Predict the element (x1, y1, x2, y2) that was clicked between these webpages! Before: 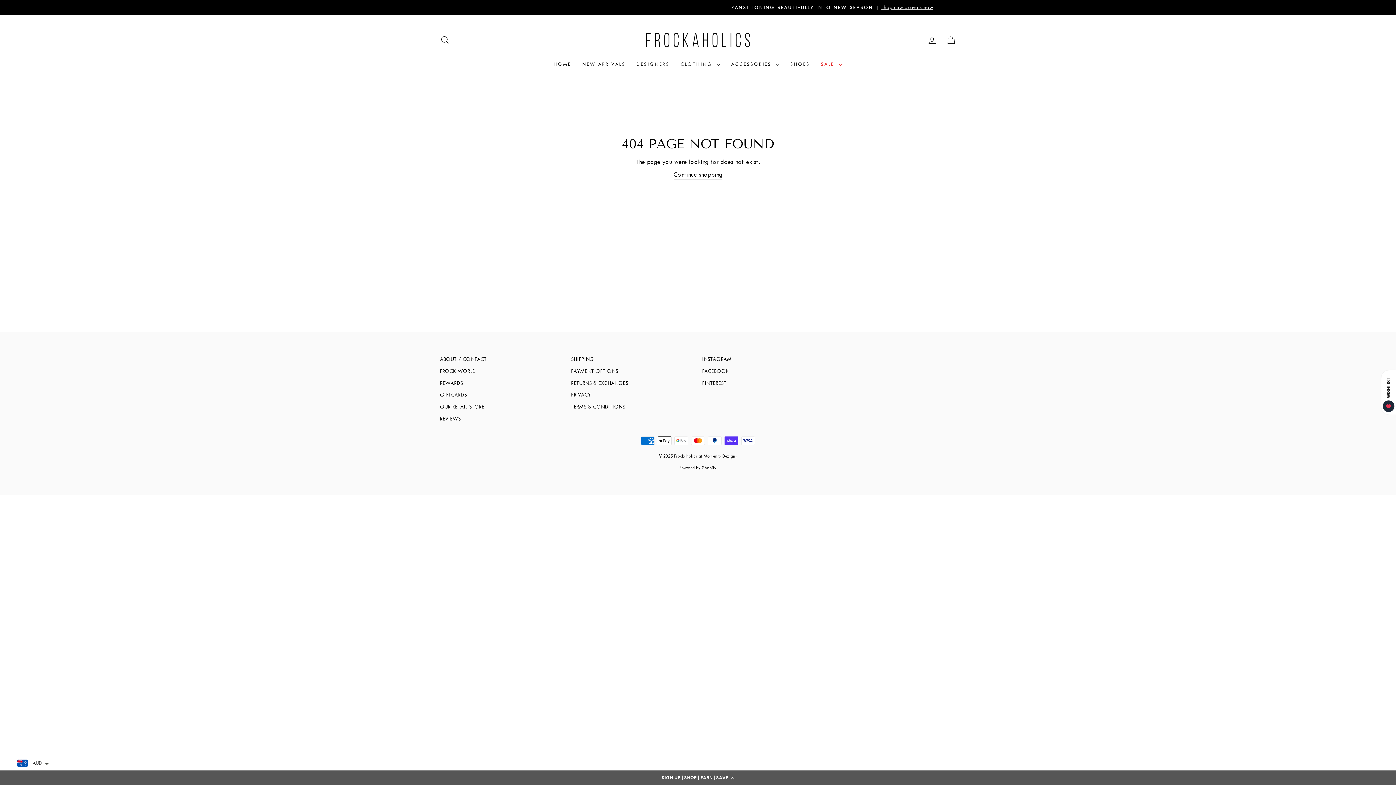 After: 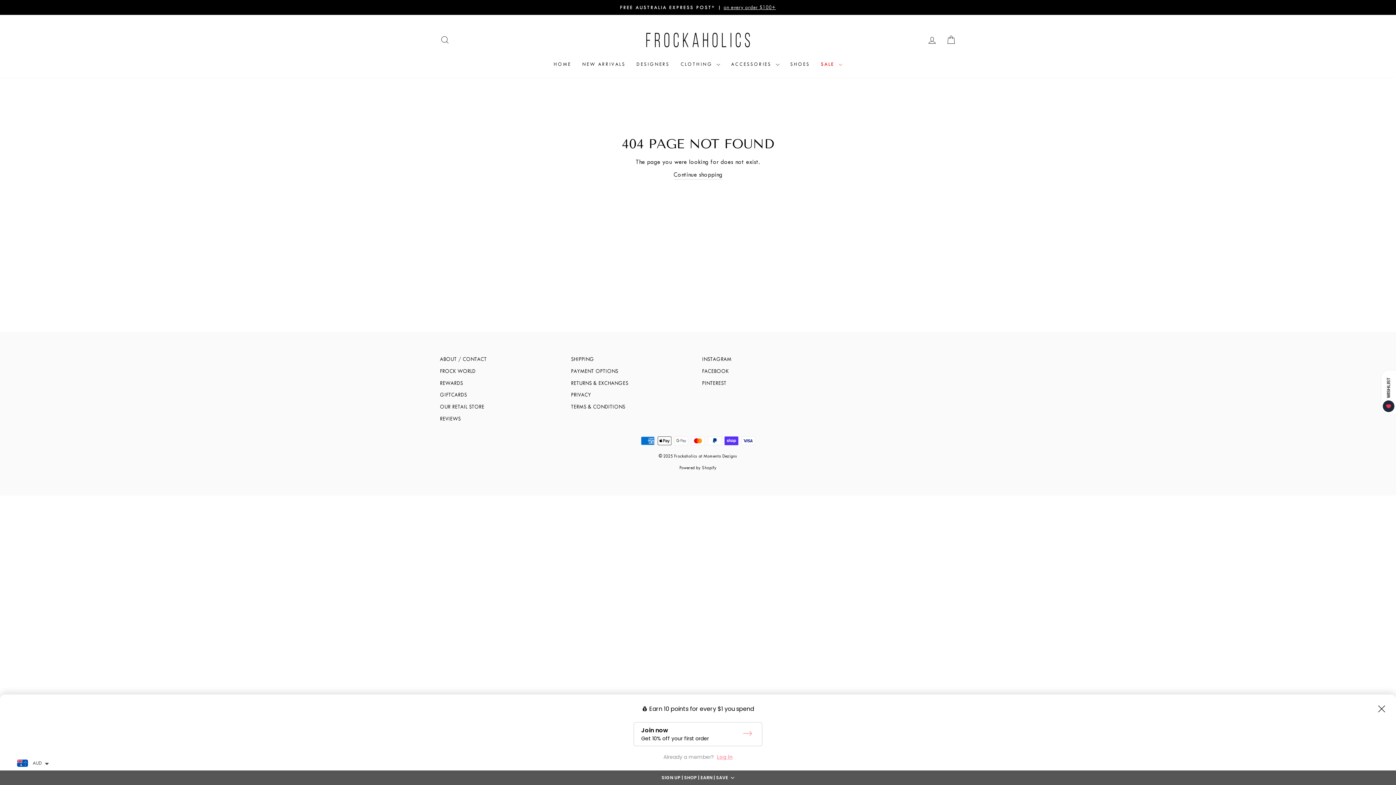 Action: bbox: (0, 770, 1396, 785) label: SIGN UP | SHOP | EARN | SAVE